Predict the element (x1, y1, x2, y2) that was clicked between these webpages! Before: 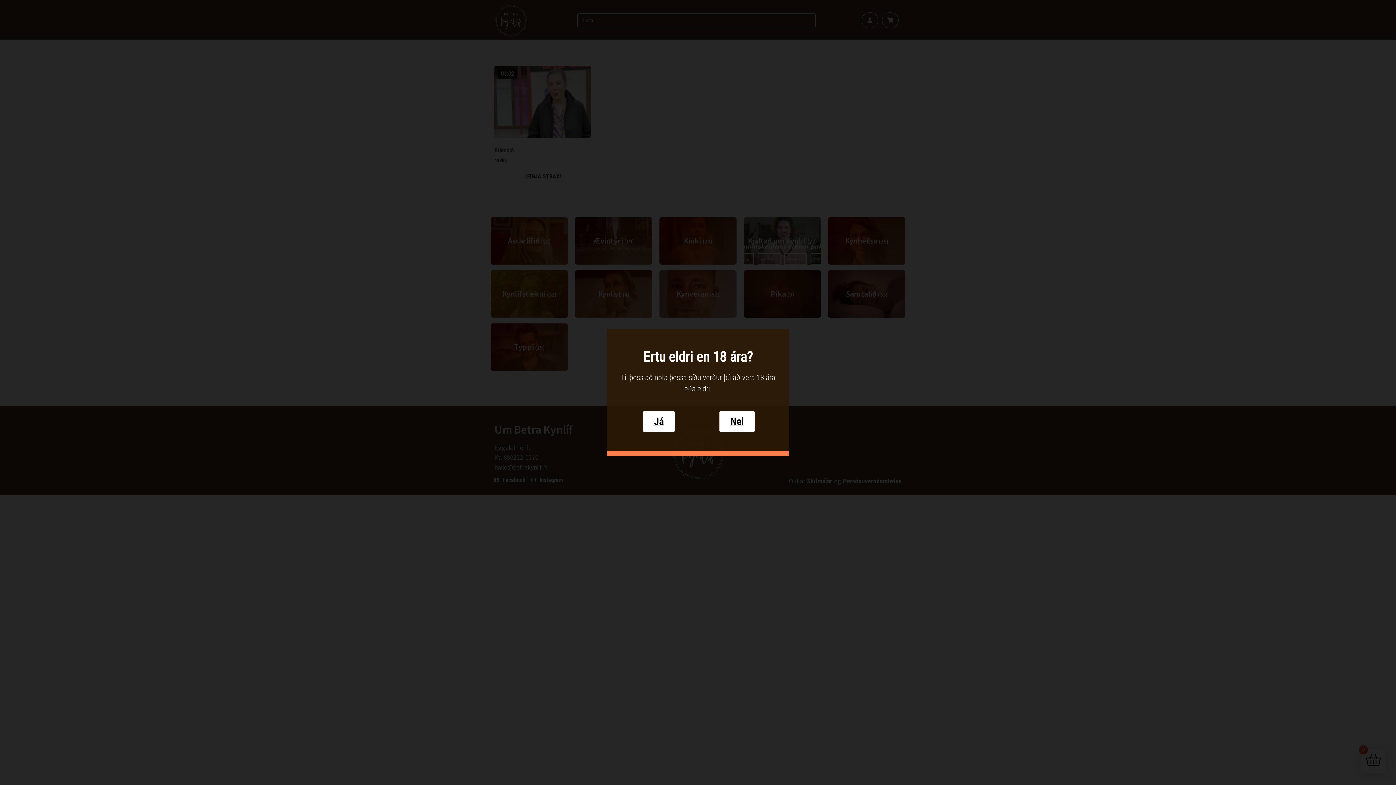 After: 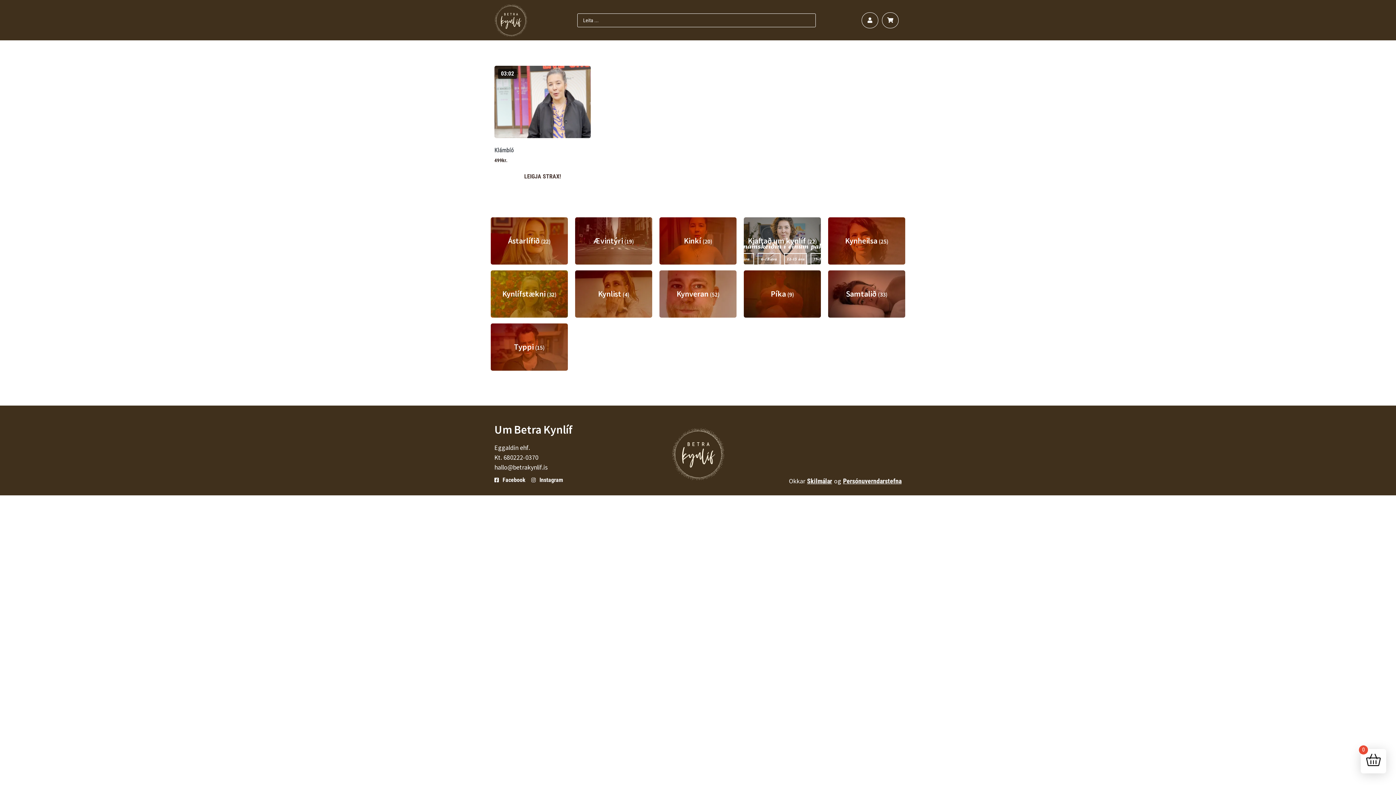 Action: bbox: (643, 411, 674, 432) label: Já